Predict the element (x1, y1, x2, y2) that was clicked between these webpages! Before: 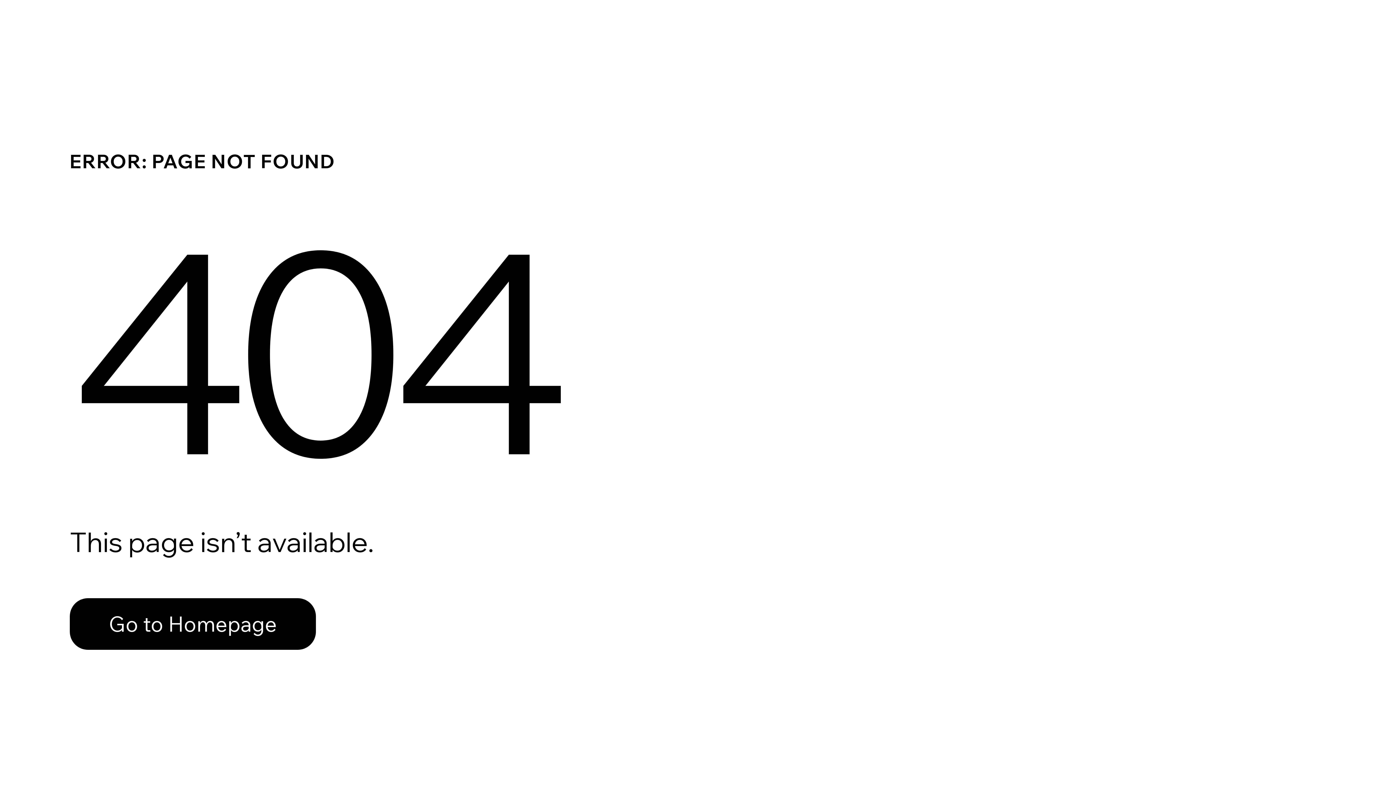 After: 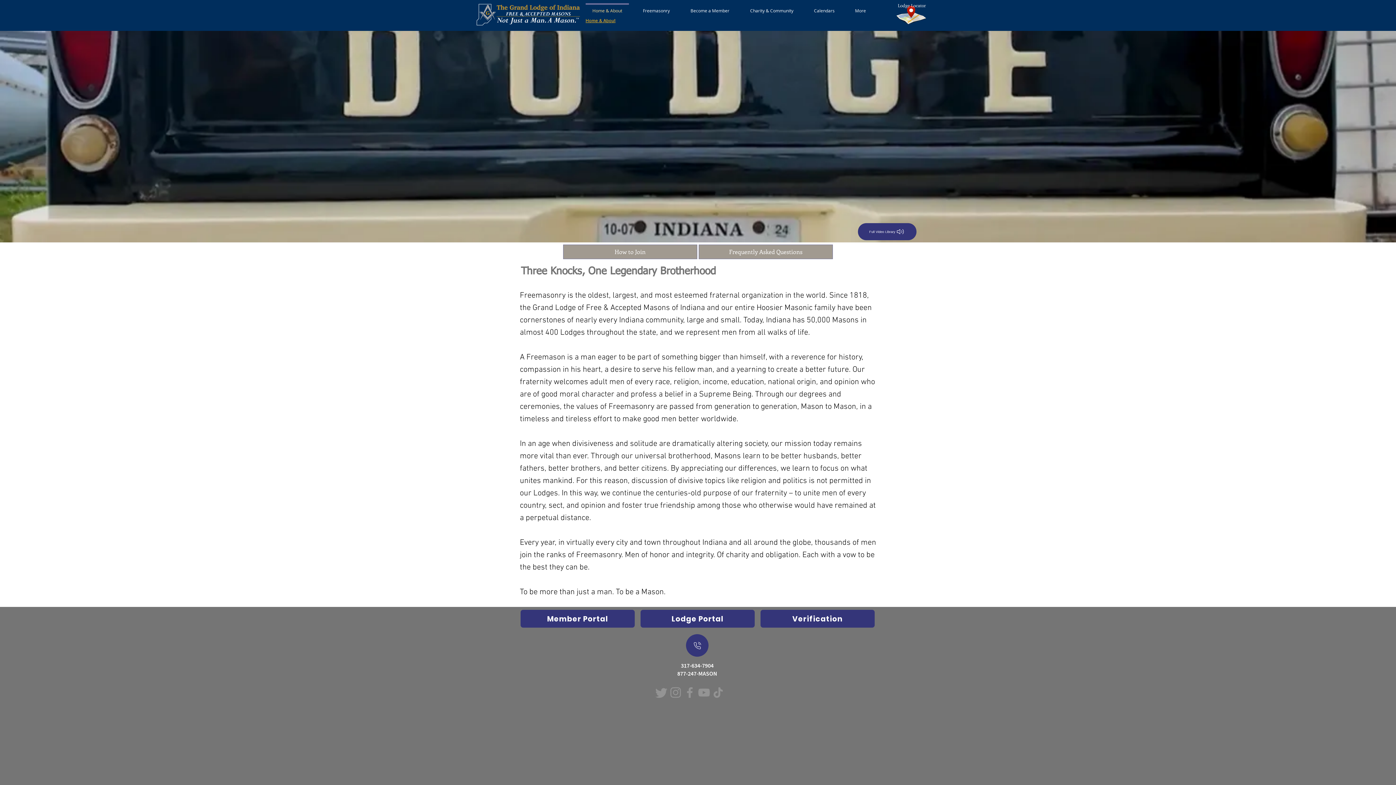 Action: bbox: (69, 582, 768, 659) label: Go to Homepage